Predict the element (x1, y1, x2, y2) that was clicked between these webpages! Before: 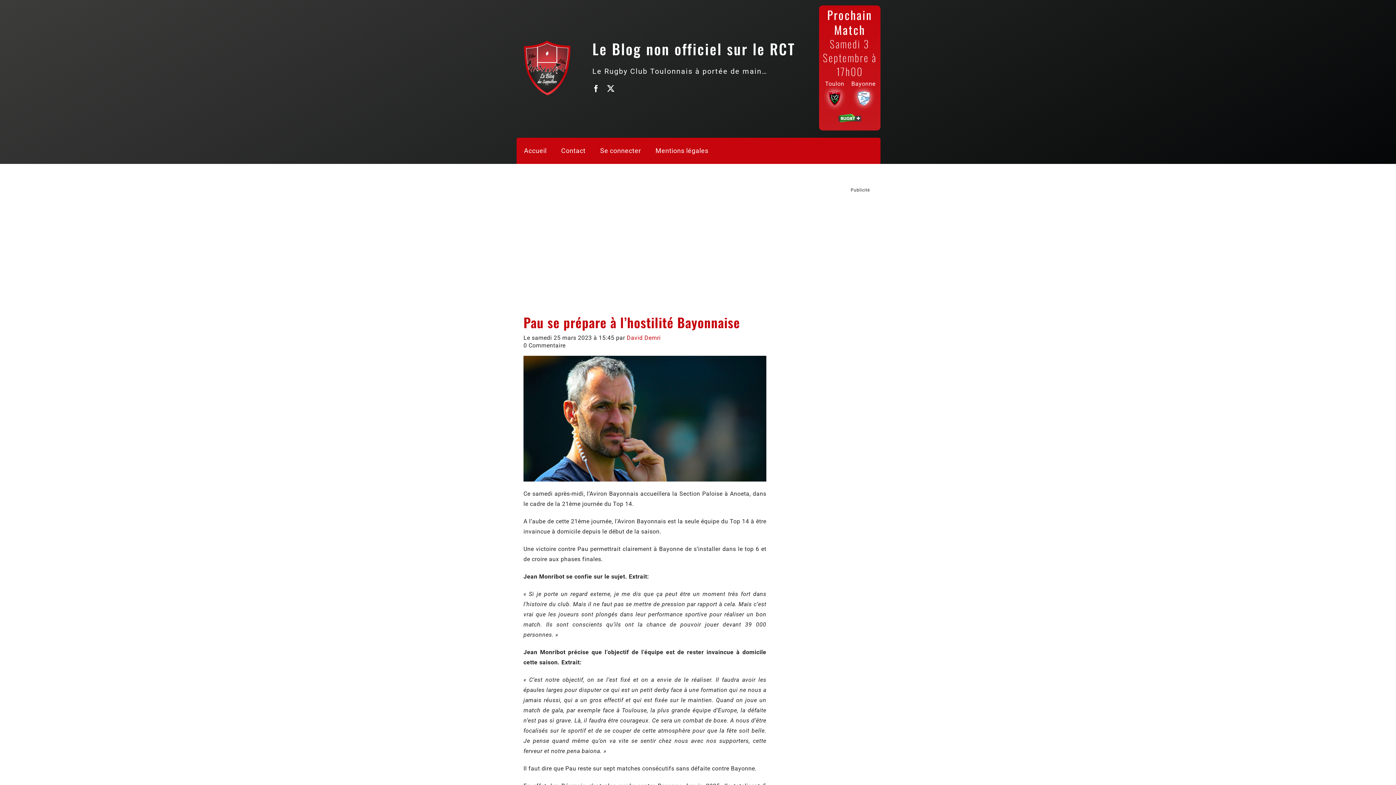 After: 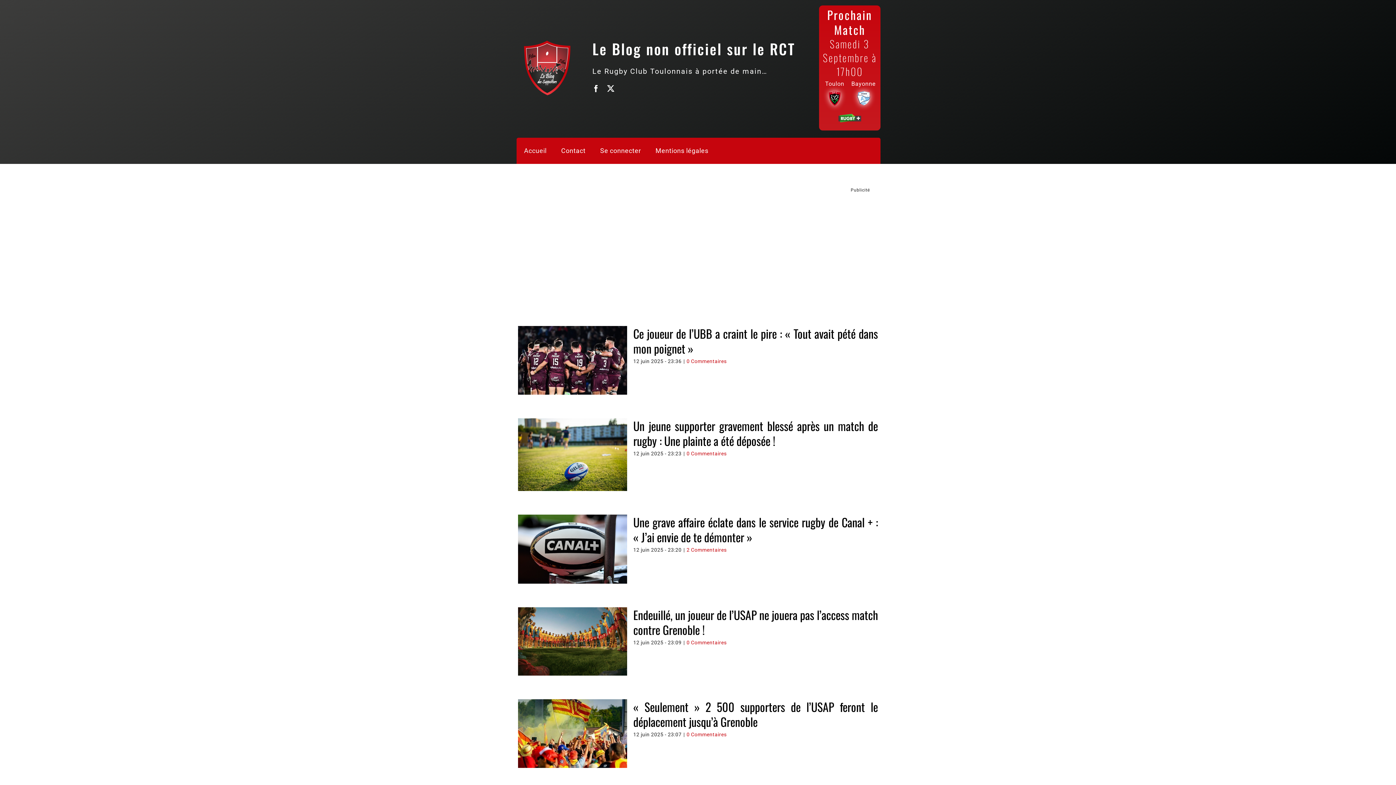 Action: bbox: (516, 40, 578, 95)